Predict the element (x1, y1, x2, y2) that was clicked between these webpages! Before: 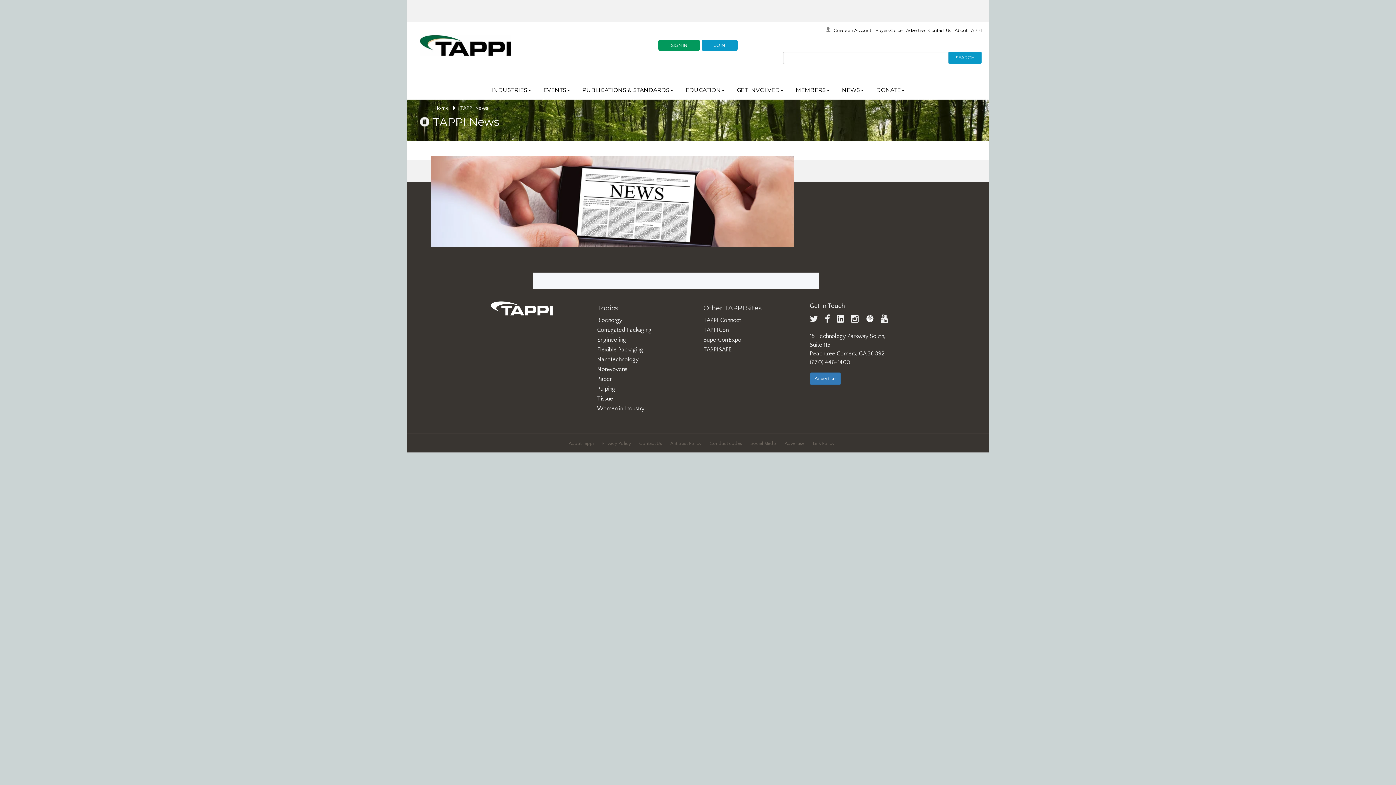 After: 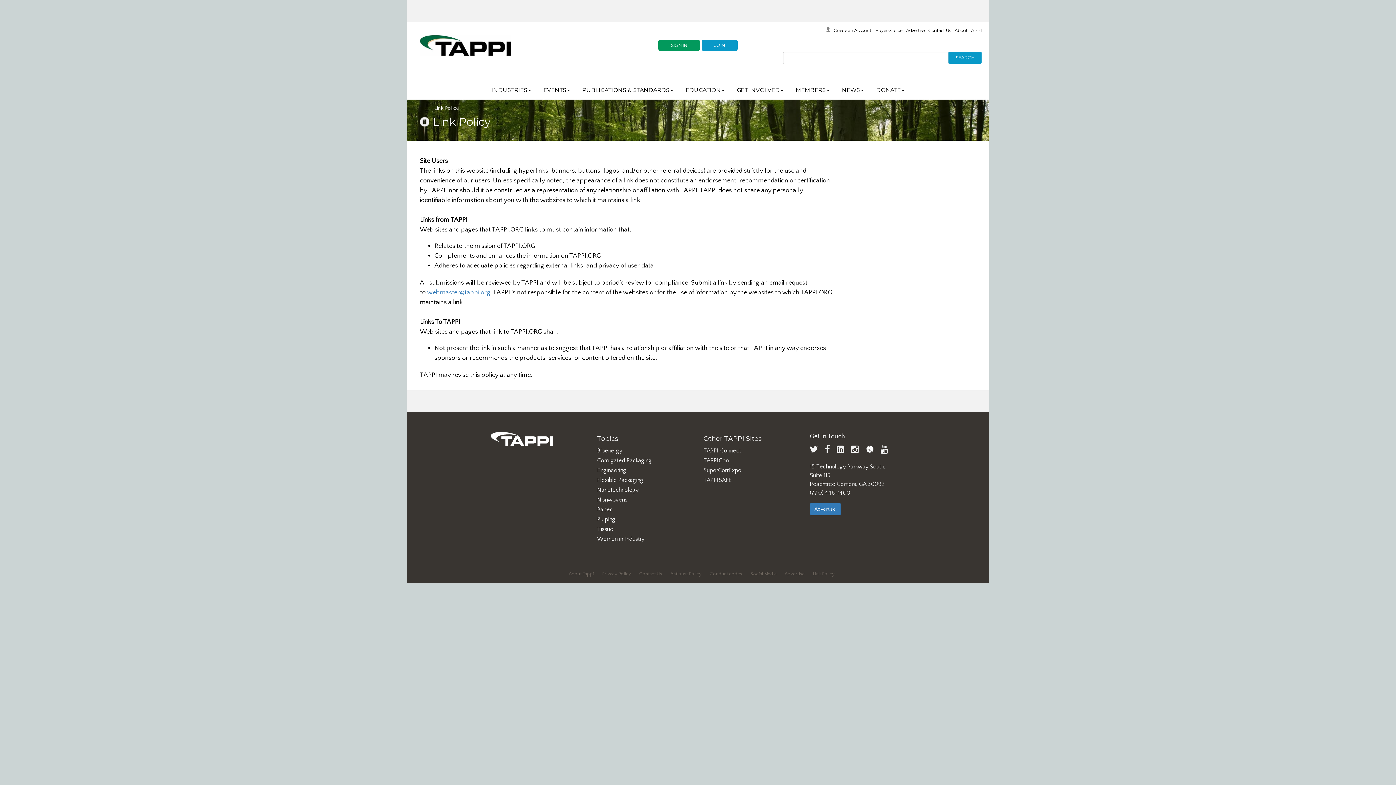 Action: label: Link Policy bbox: (813, 441, 834, 446)